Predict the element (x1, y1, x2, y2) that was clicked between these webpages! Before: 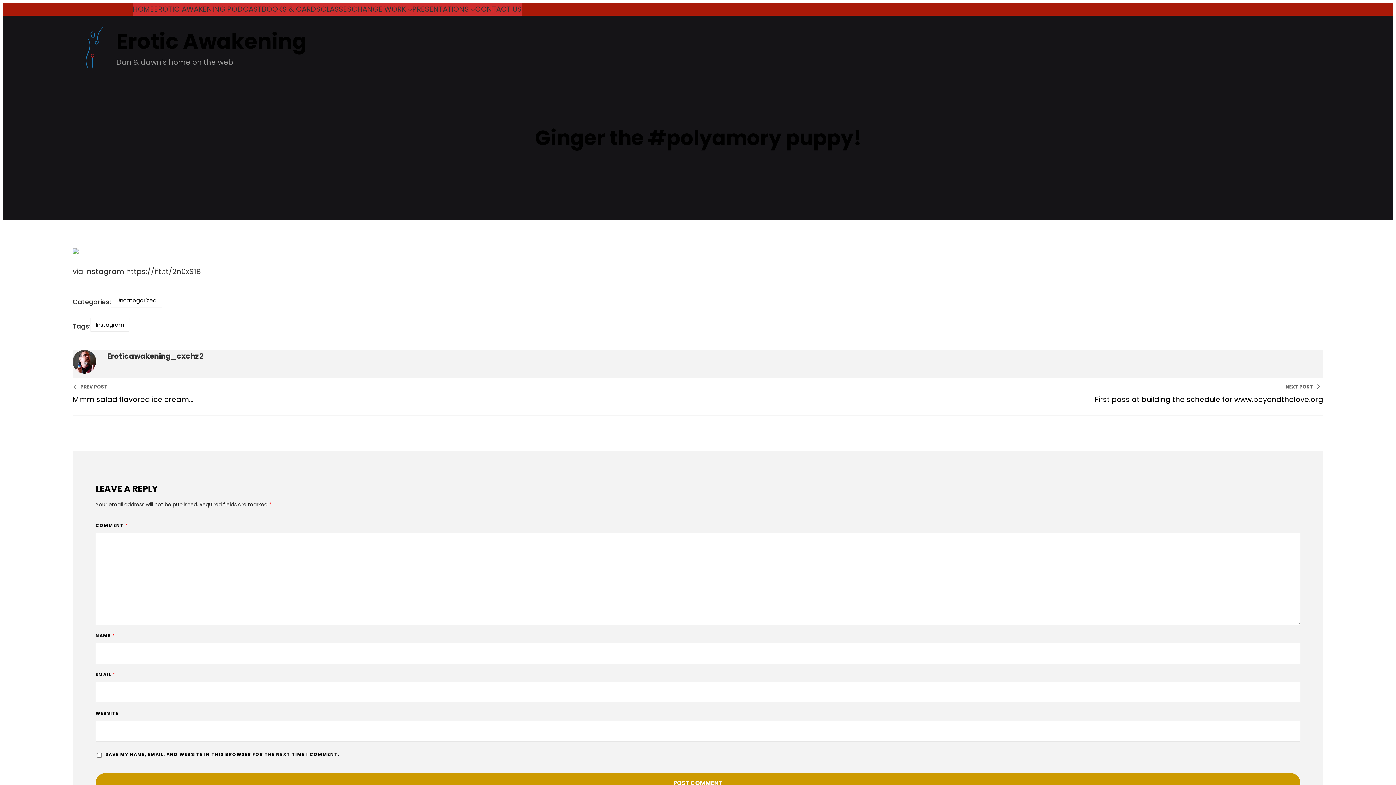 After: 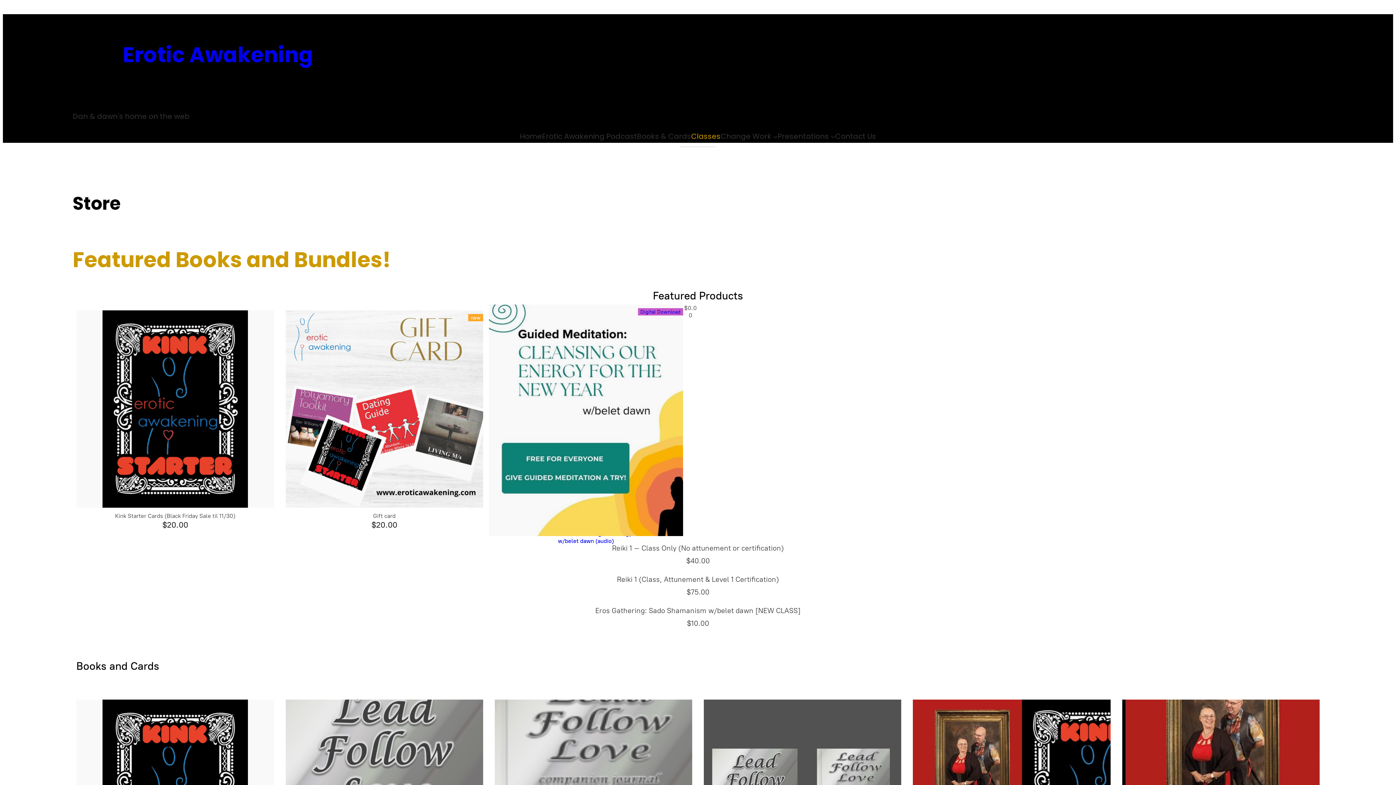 Action: label: CLASSES bbox: (320, 2, 351, 15)